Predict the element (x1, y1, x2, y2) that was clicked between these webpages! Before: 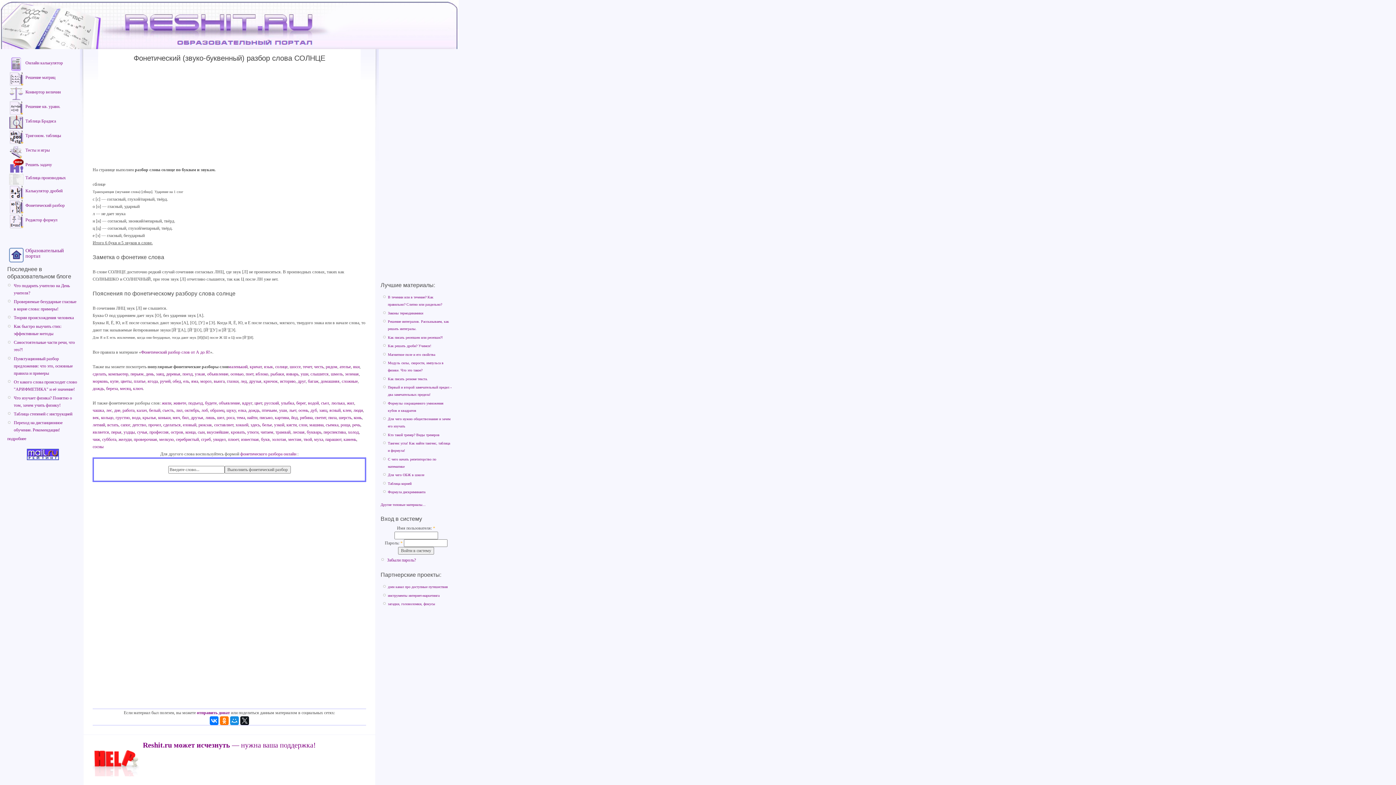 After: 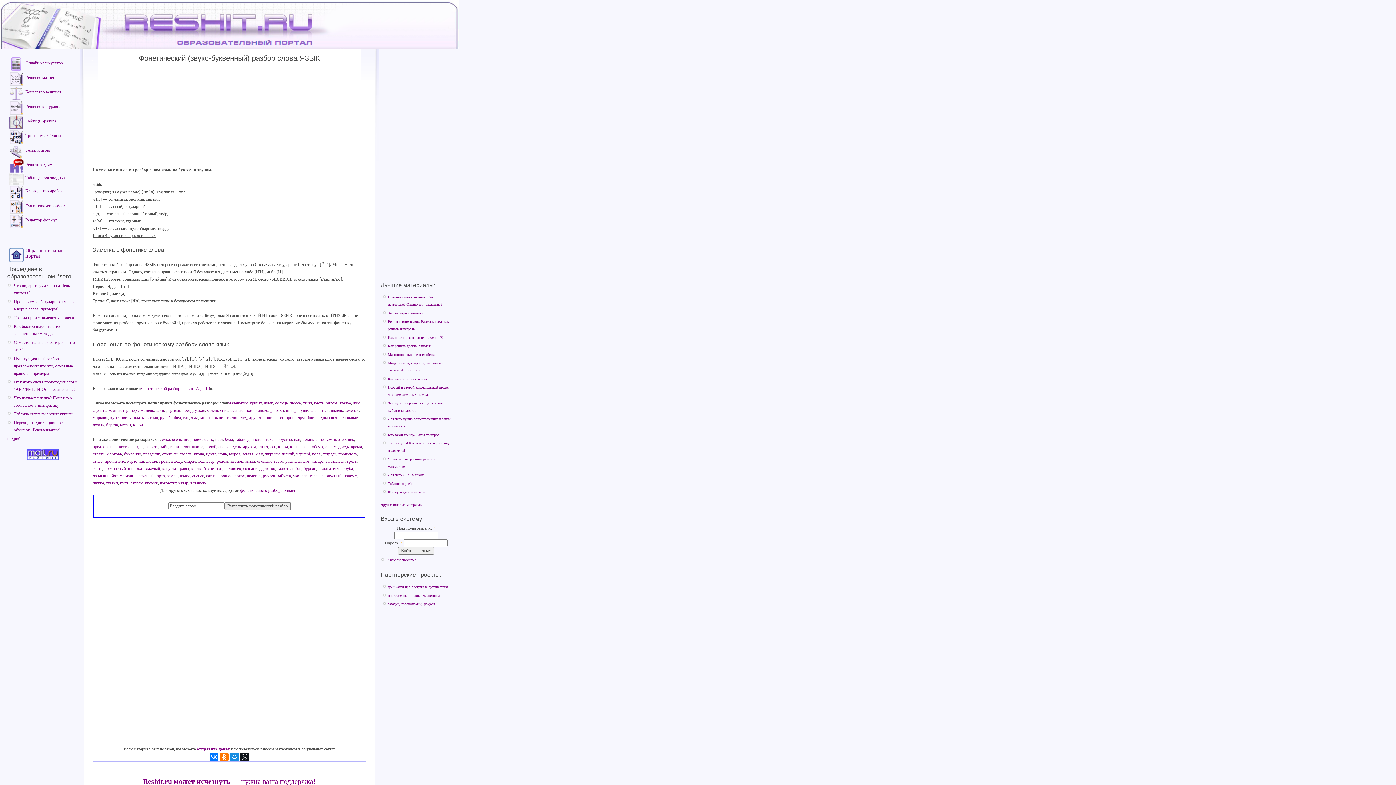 Action: bbox: (264, 364, 273, 369) label: язык